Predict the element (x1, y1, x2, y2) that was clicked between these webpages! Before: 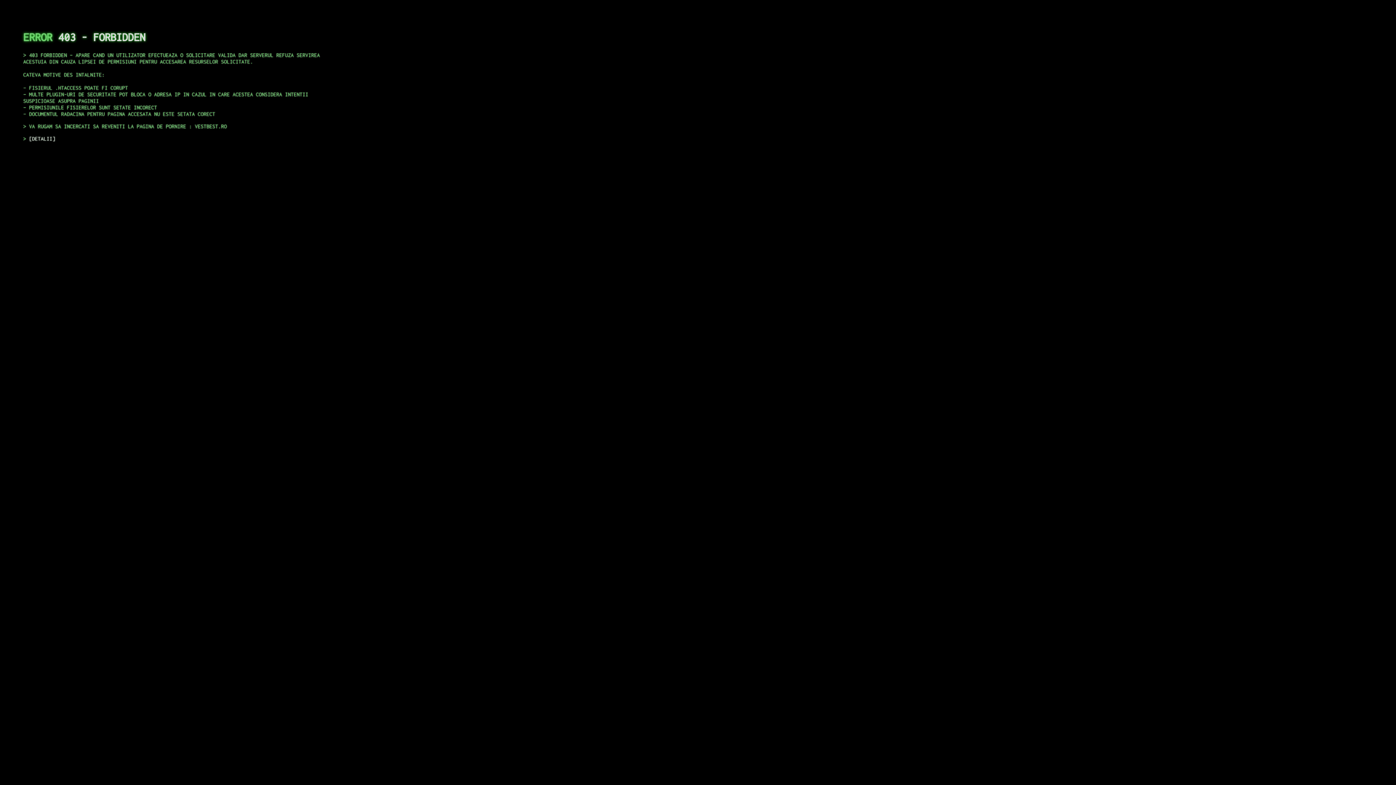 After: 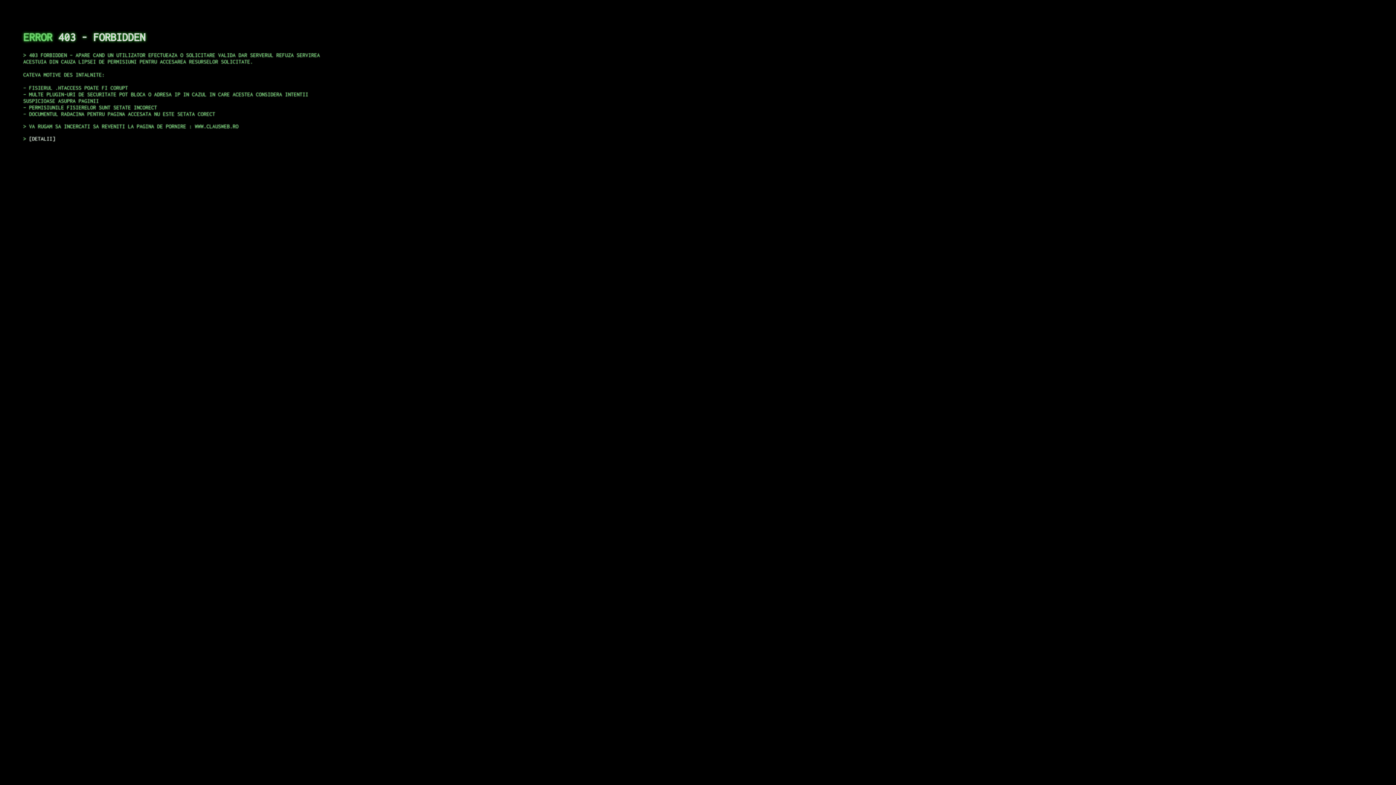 Action: bbox: (29, 135, 55, 141) label: DETALII